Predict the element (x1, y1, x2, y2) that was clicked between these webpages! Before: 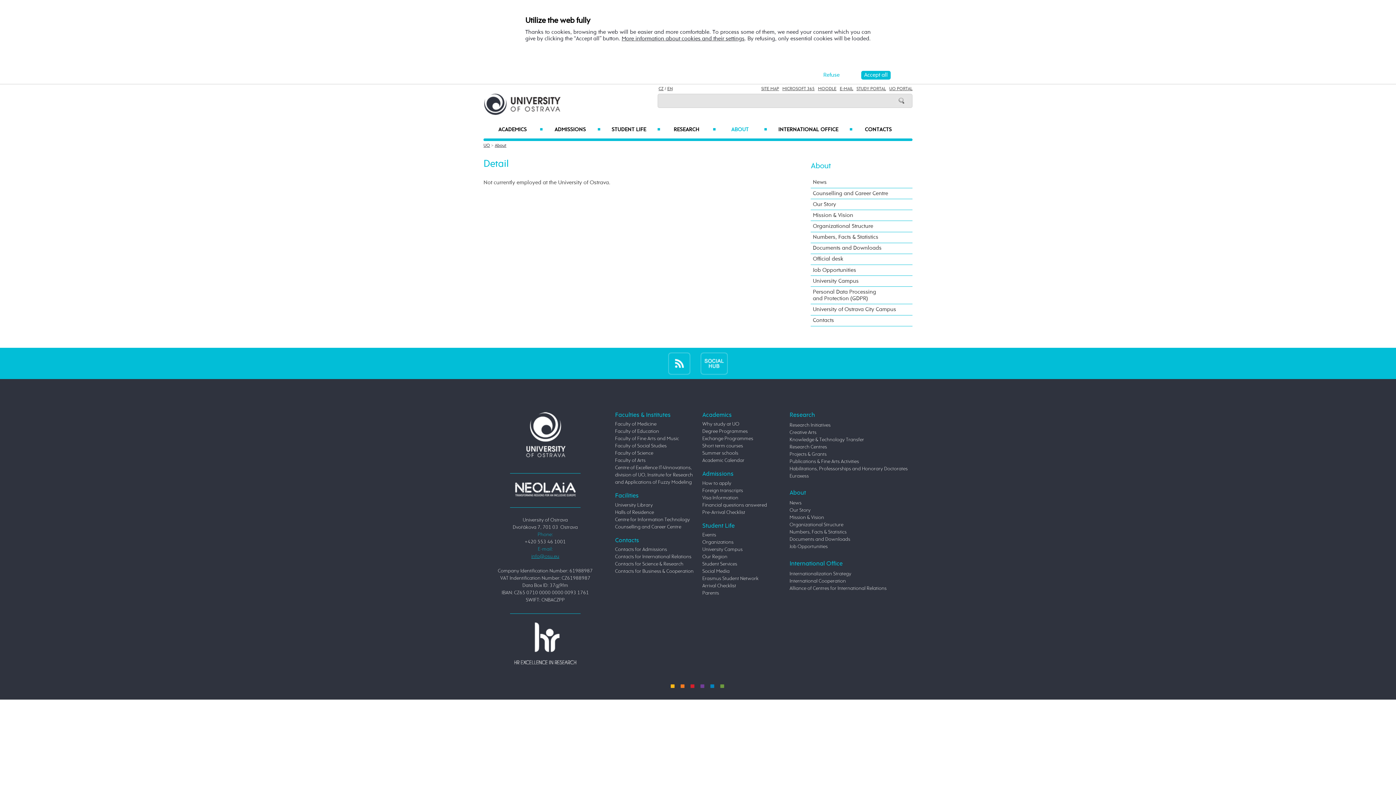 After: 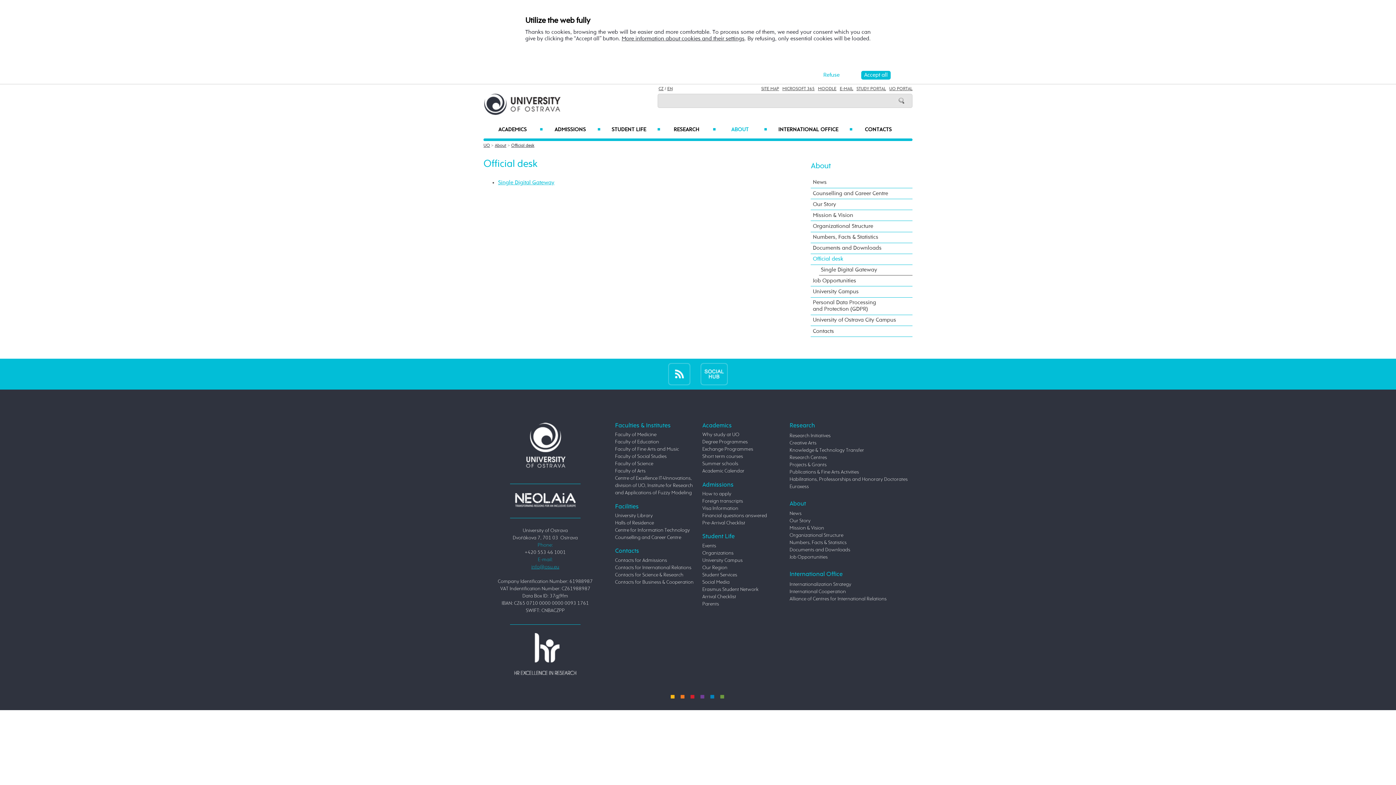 Action: label: Official desk bbox: (811, 254, 912, 265)